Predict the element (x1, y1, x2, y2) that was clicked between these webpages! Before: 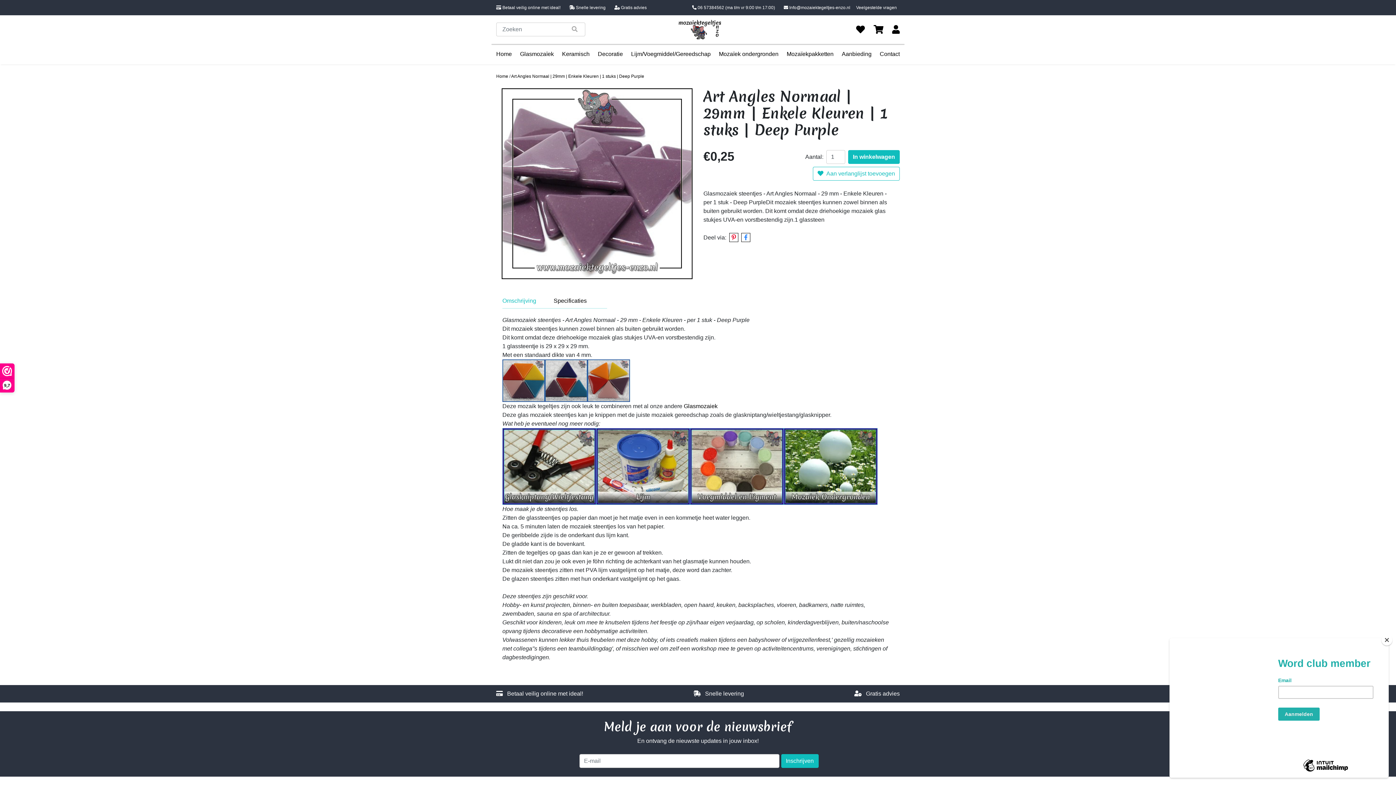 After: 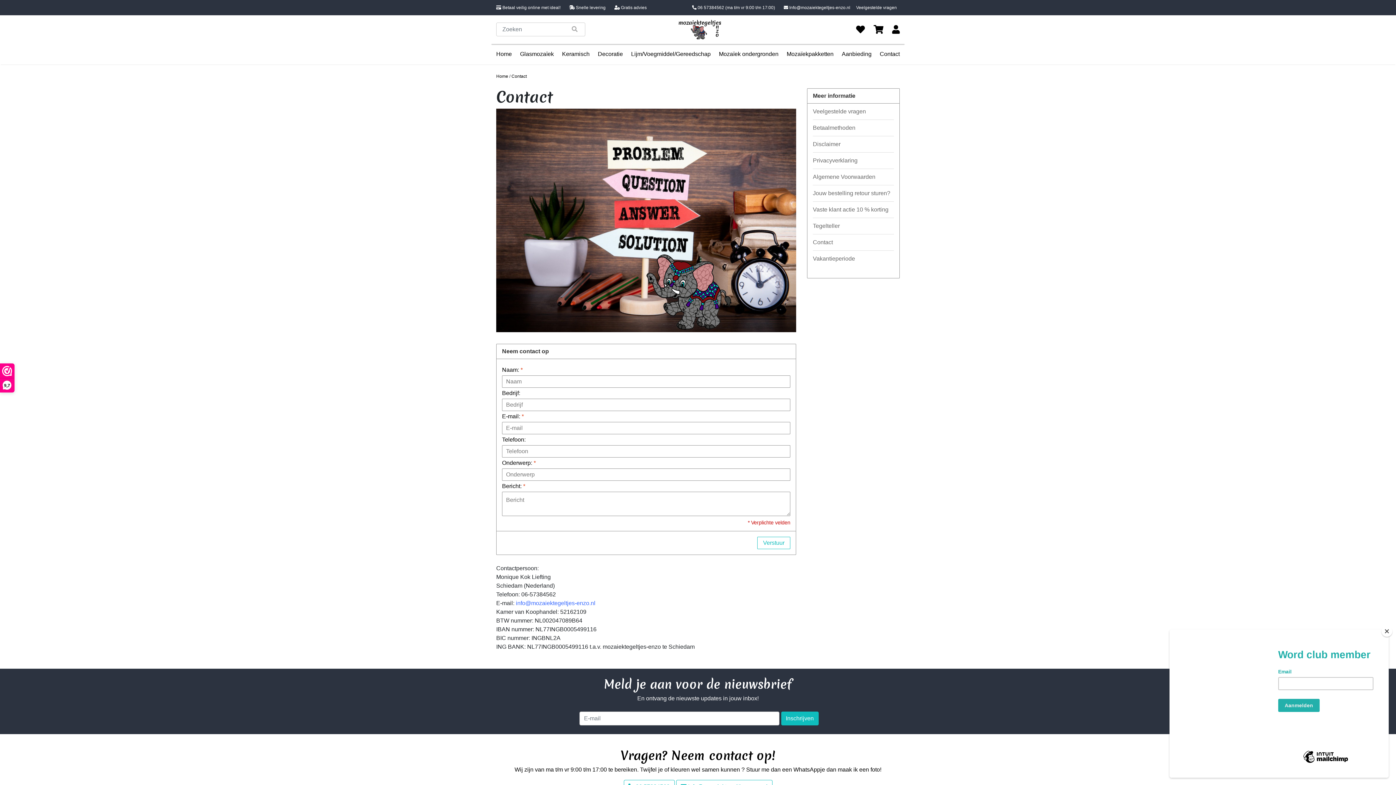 Action: bbox: (880, 50, 900, 56) label: Contact